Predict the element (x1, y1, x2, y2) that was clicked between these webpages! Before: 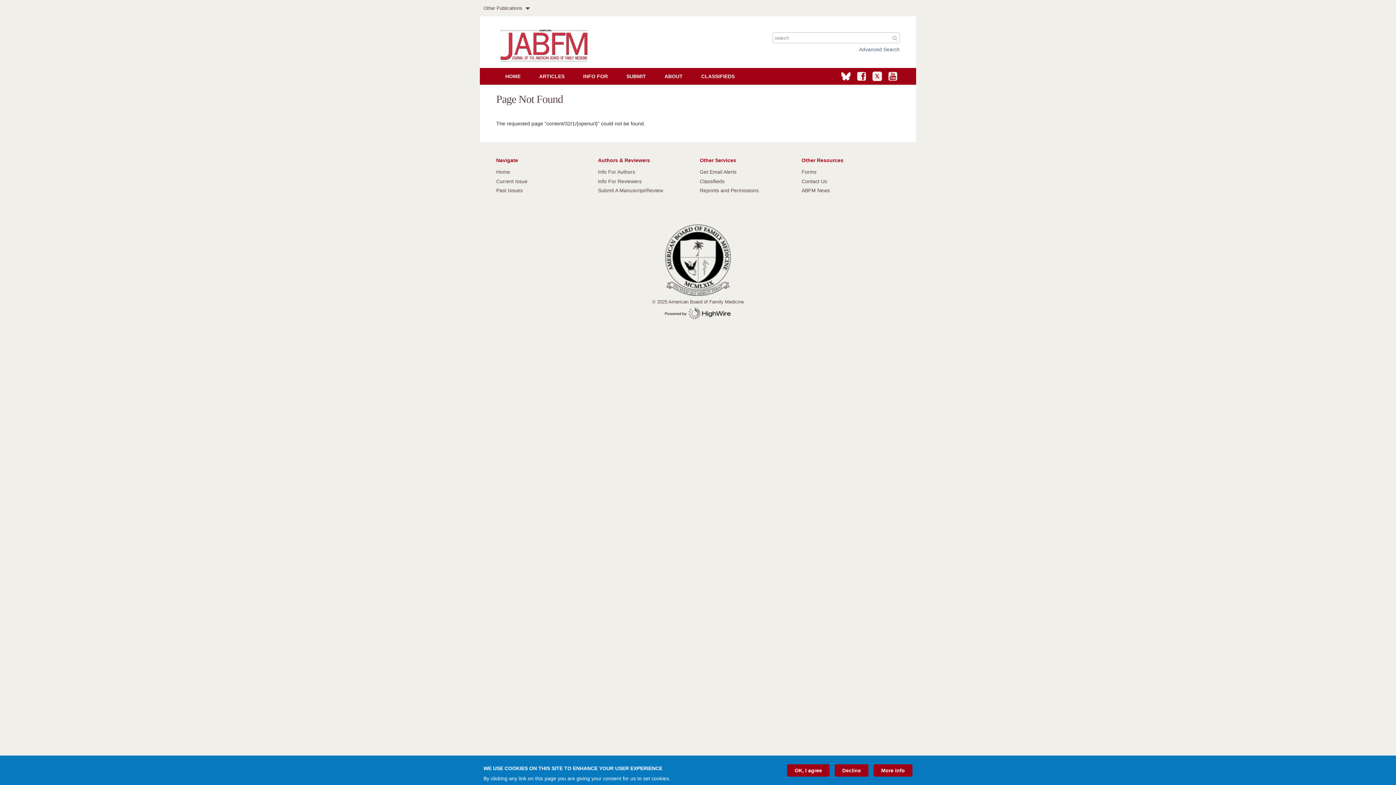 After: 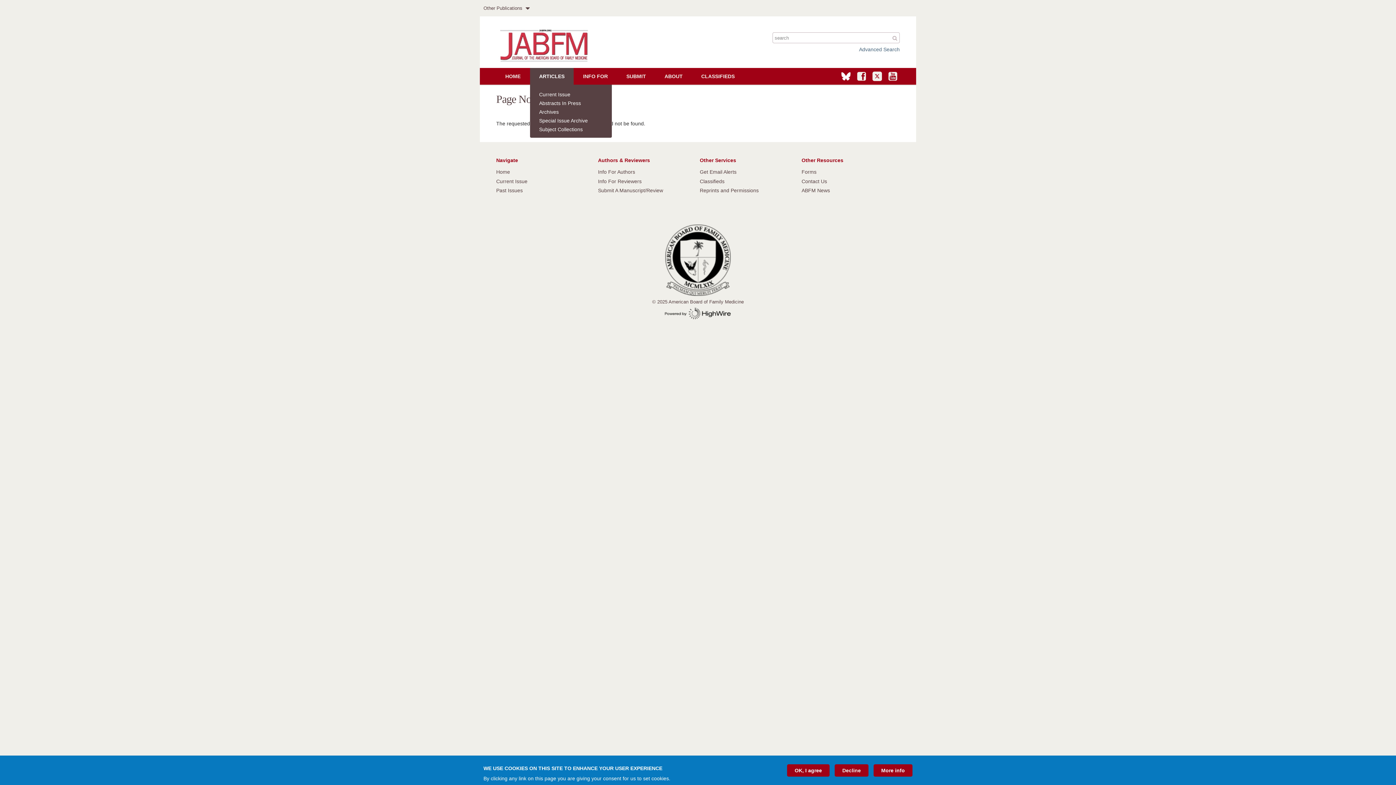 Action: label: ARTICLES bbox: (530, 68, 573, 84)